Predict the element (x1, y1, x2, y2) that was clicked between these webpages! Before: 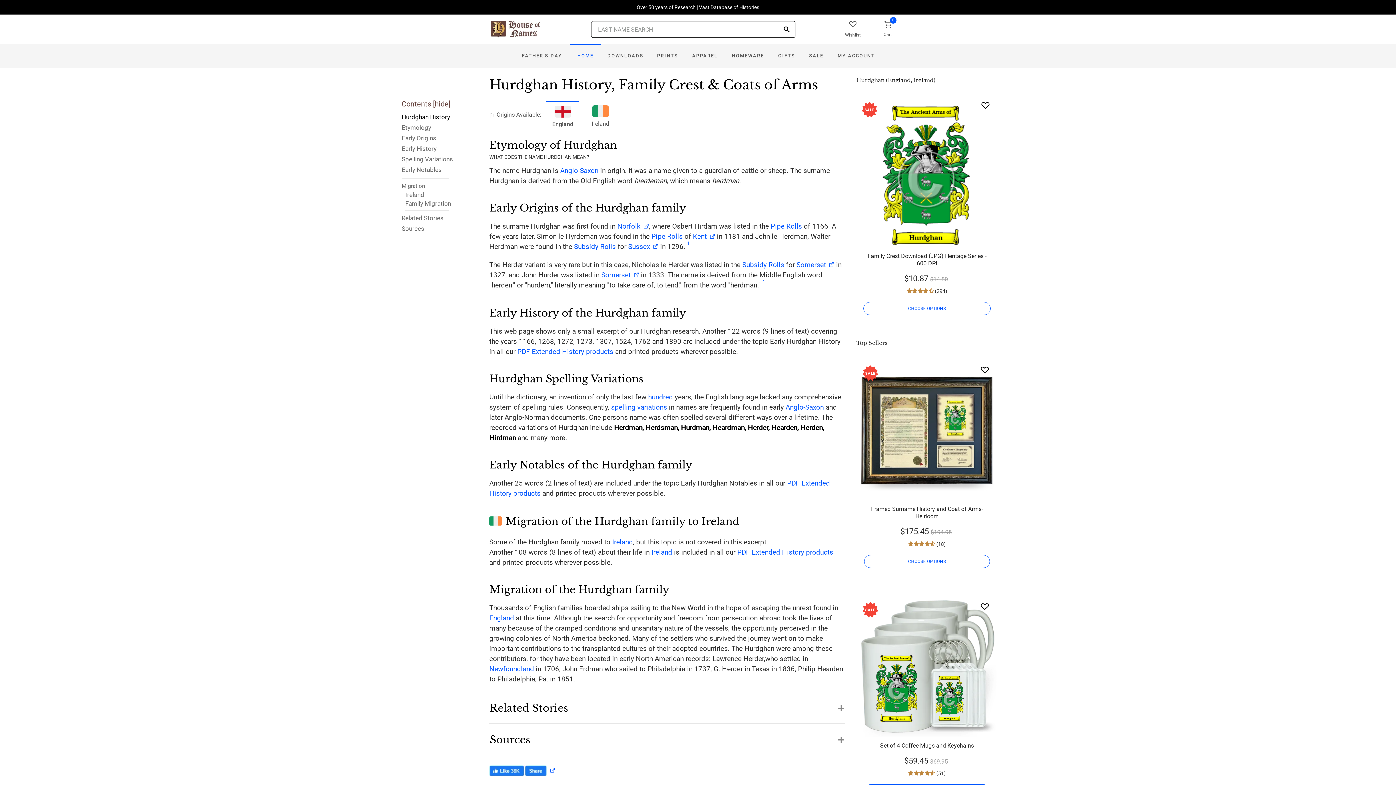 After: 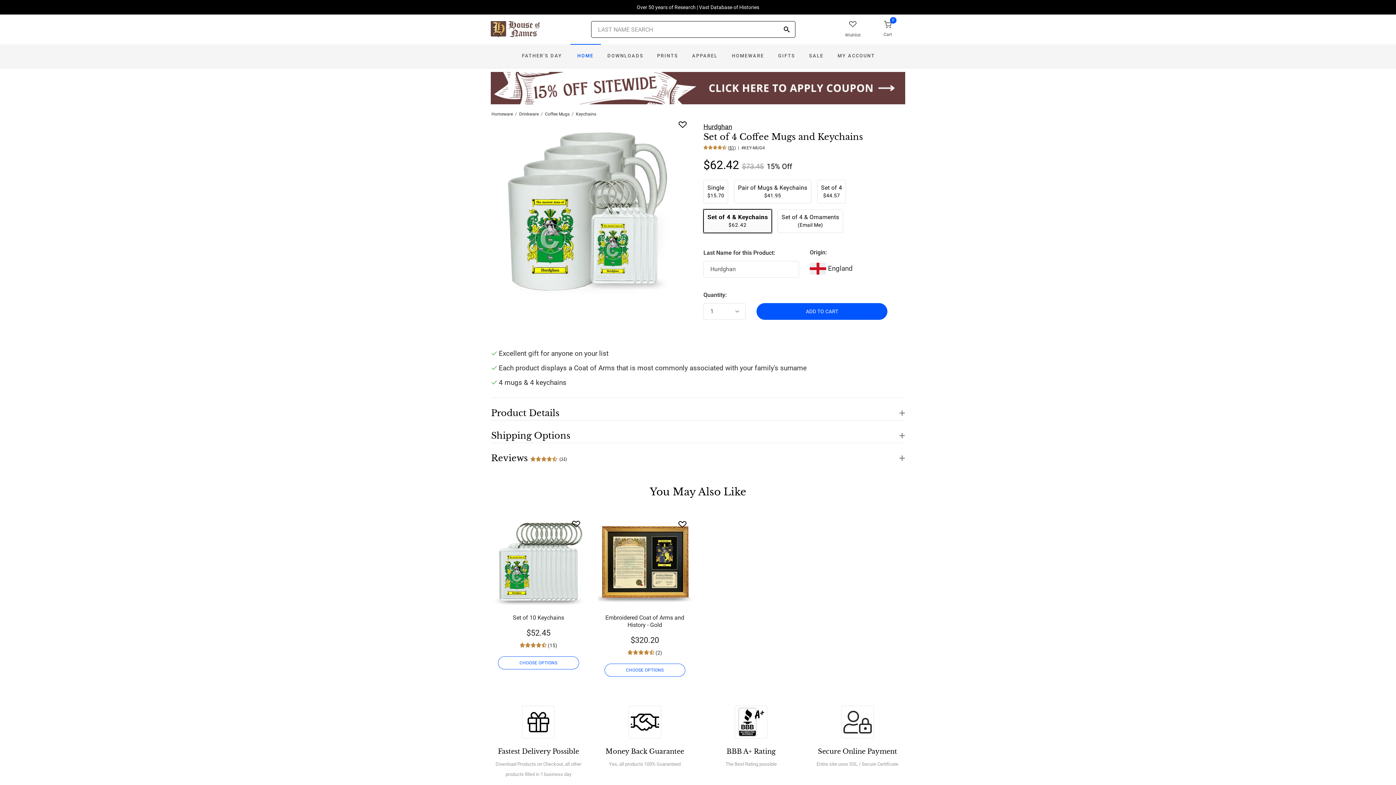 Action: label: Set of 4 Coffee Mugs and Keychains bbox: (880, 742, 974, 749)